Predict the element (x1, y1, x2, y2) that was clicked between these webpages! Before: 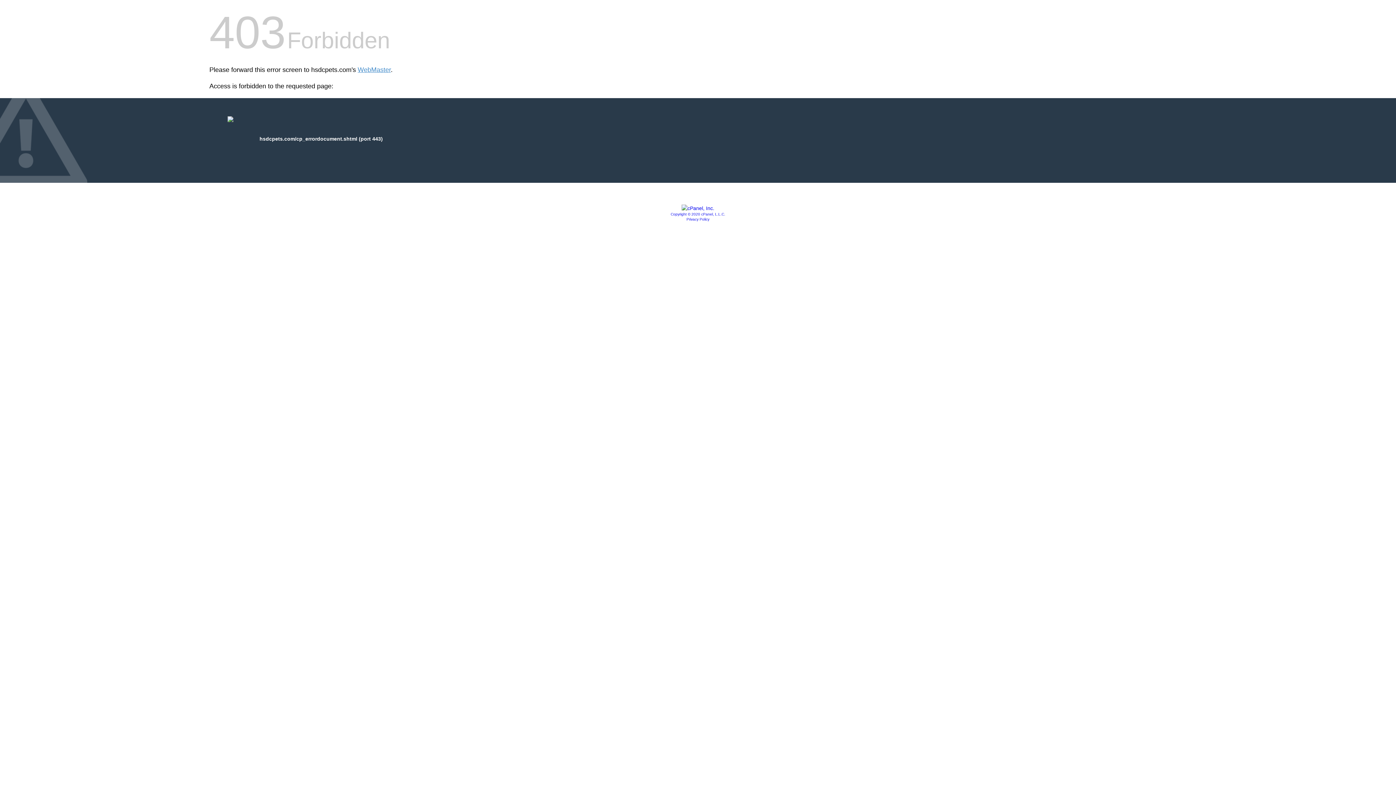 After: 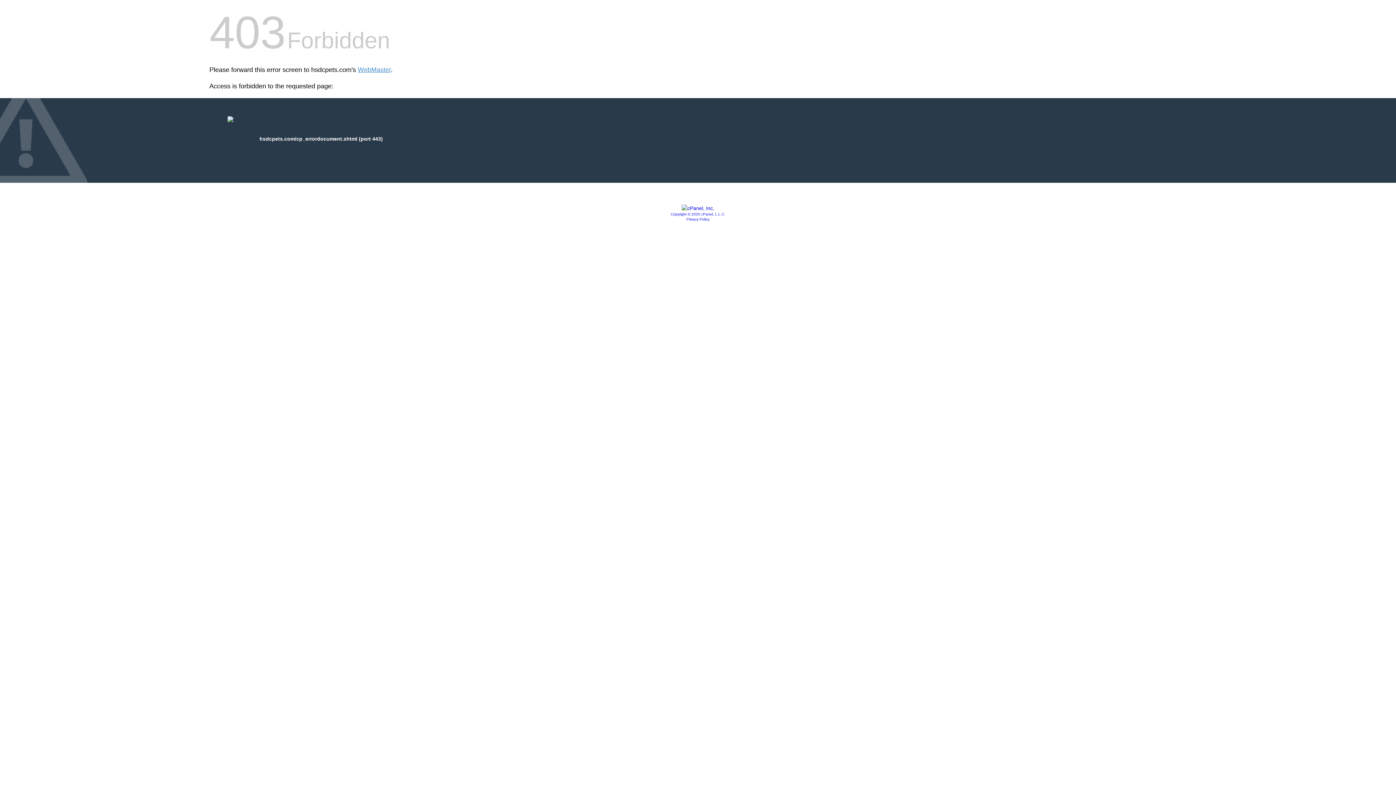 Action: label: Copyright © 2020 cPanel, L.L.C. bbox: (670, 212, 725, 216)